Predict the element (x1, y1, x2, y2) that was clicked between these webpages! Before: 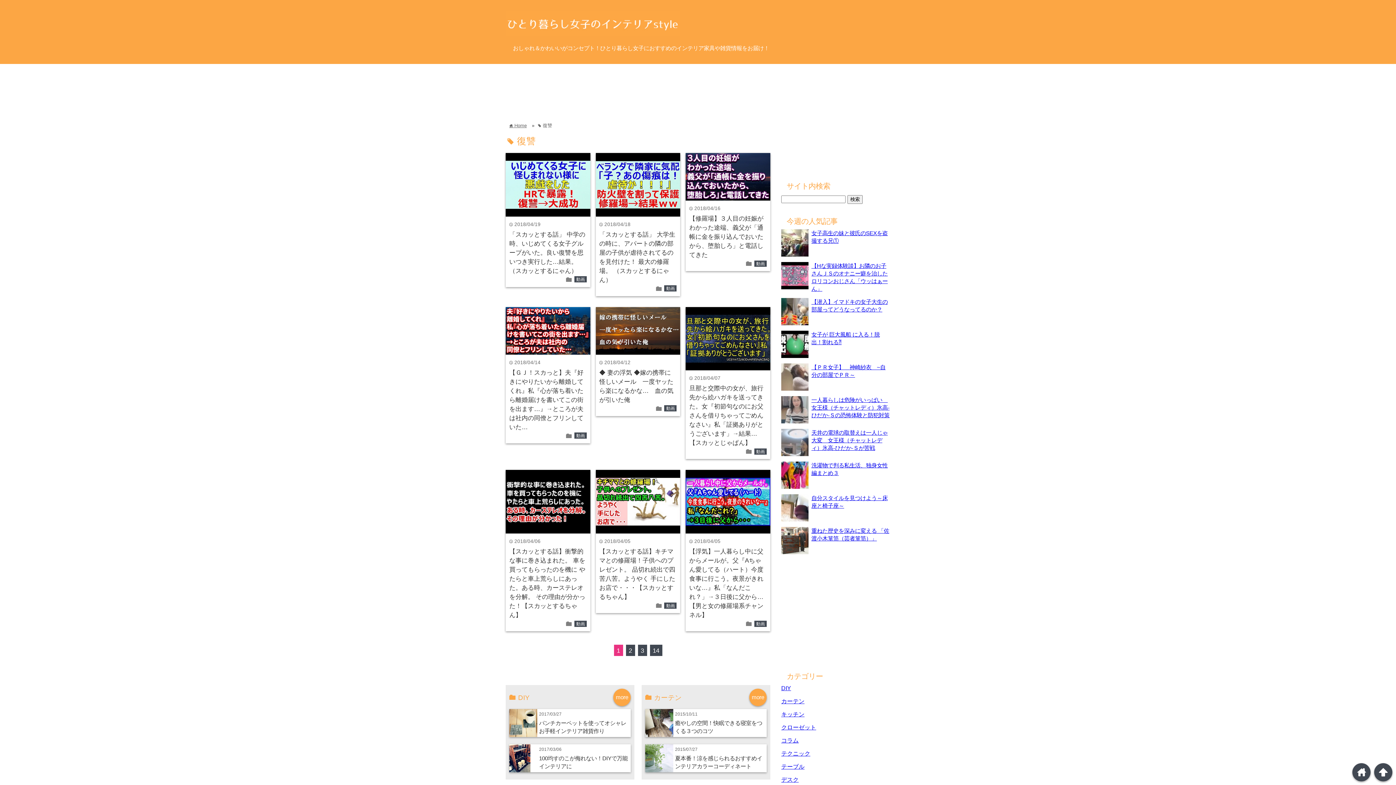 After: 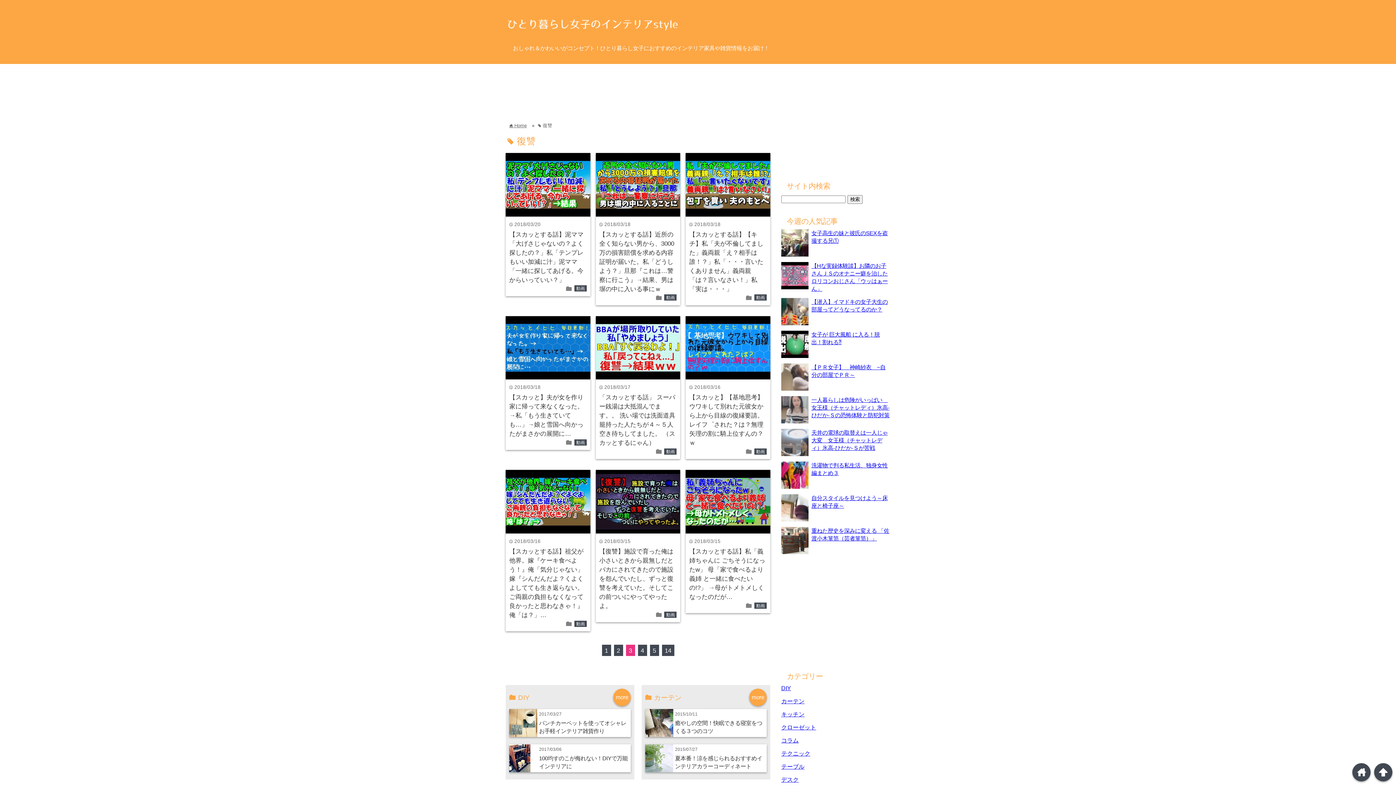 Action: label: 3 bbox: (638, 645, 647, 656)